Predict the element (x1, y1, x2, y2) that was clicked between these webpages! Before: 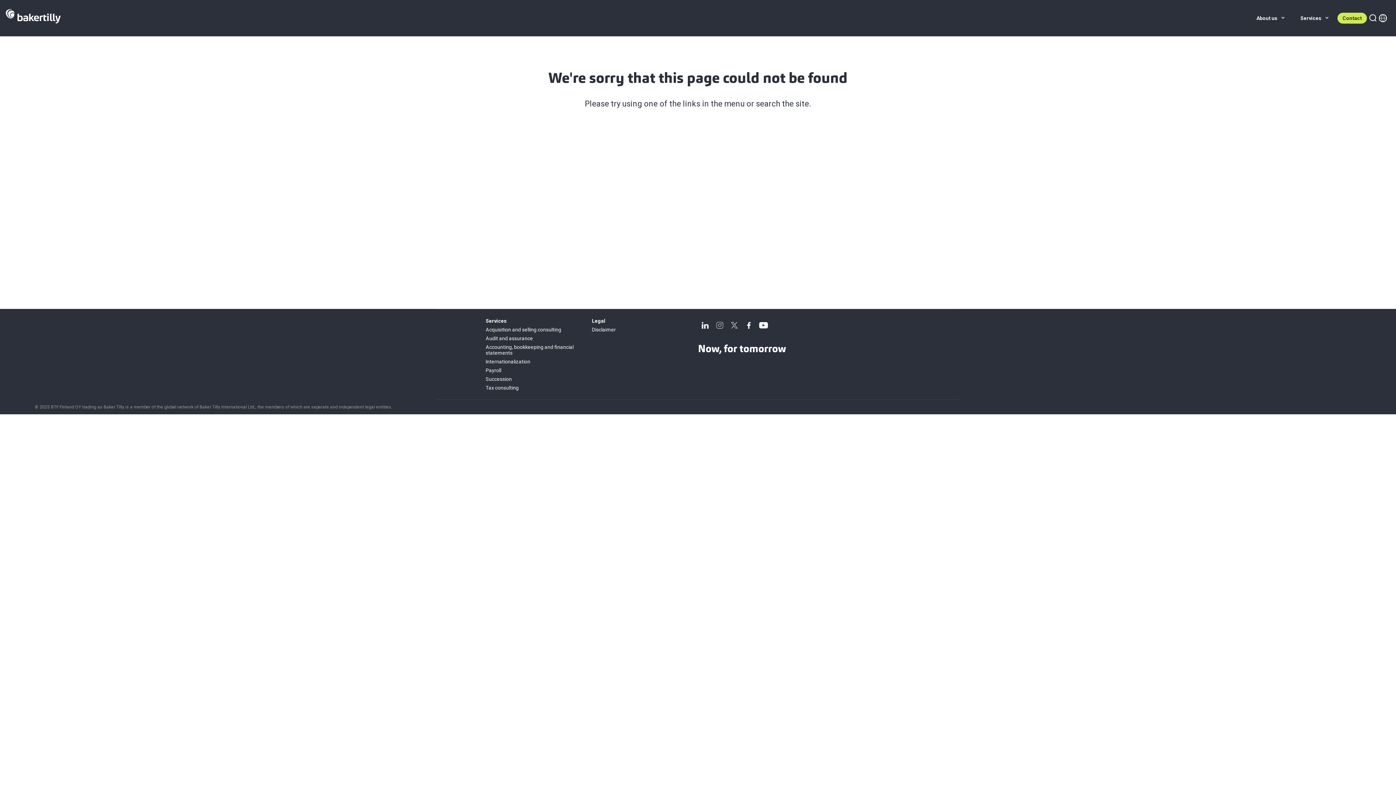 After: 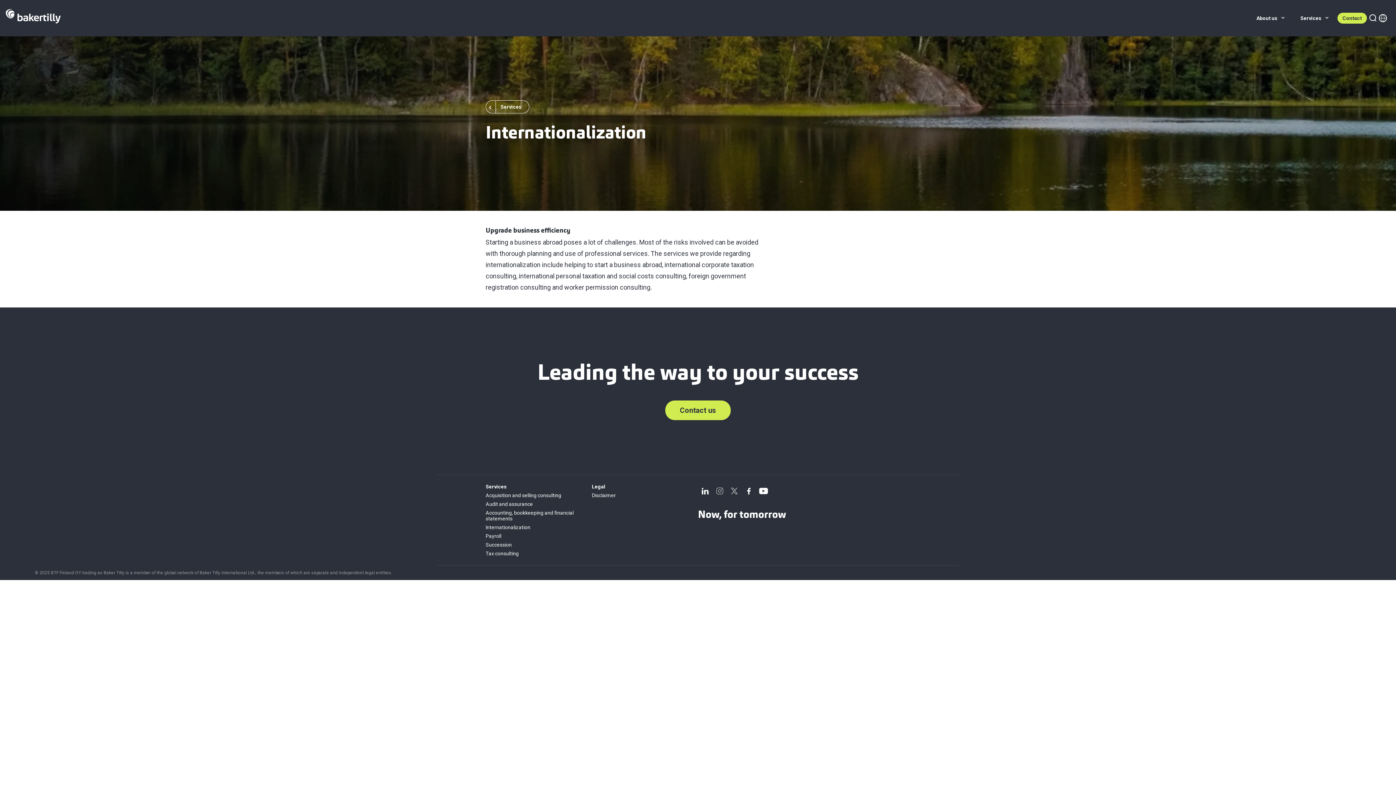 Action: label: Internationalization bbox: (485, 358, 530, 364)